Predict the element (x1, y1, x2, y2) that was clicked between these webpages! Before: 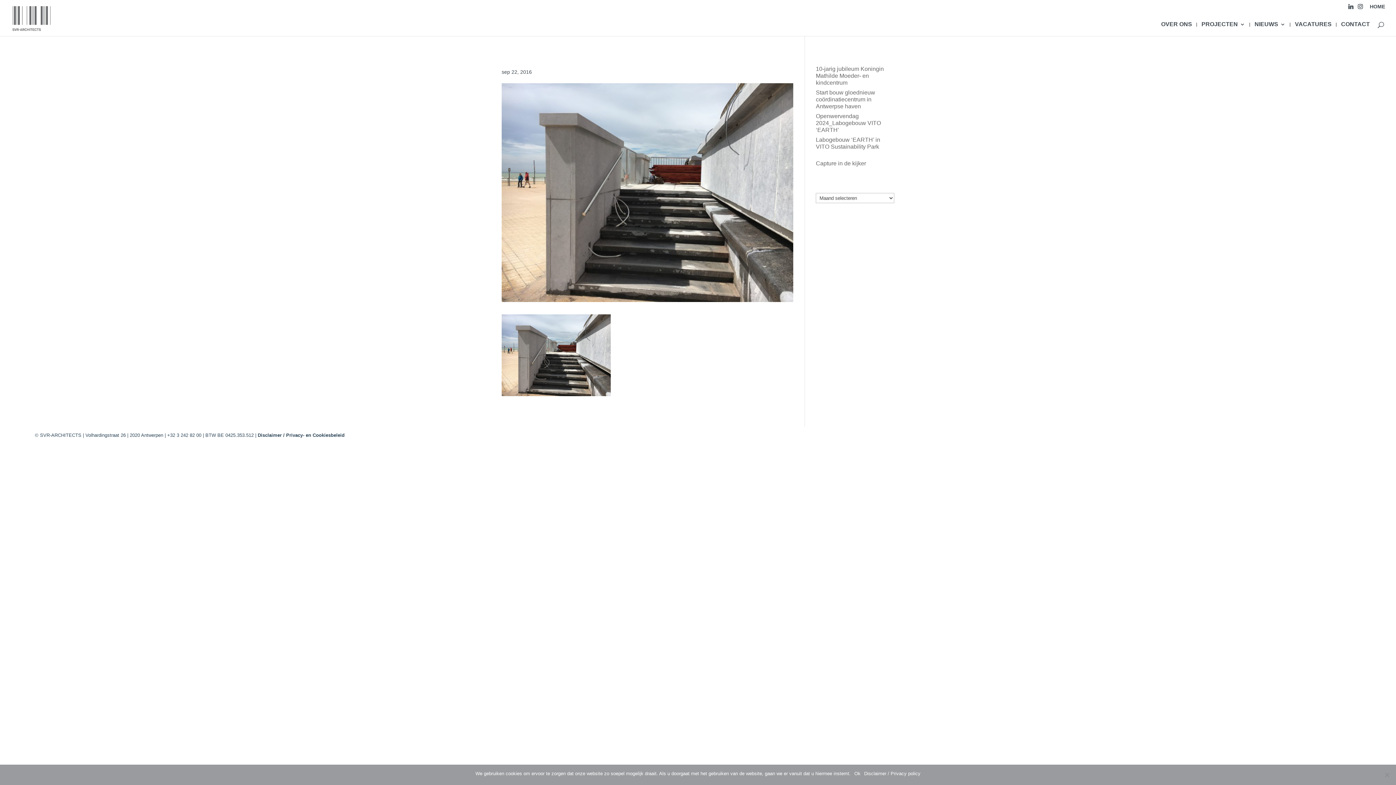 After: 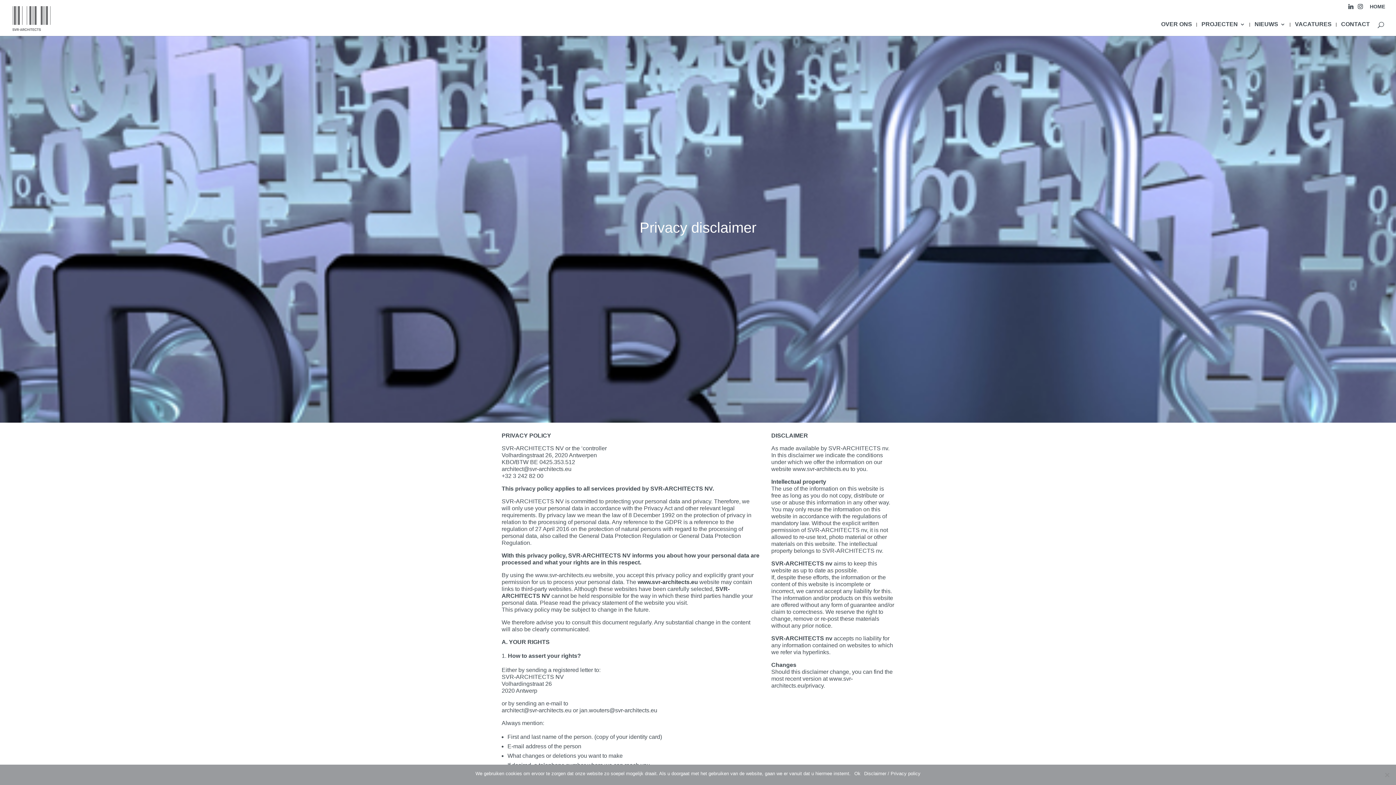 Action: bbox: (257, 432, 344, 438) label: Disclaimer / Privacy- en Cookiesbeleid